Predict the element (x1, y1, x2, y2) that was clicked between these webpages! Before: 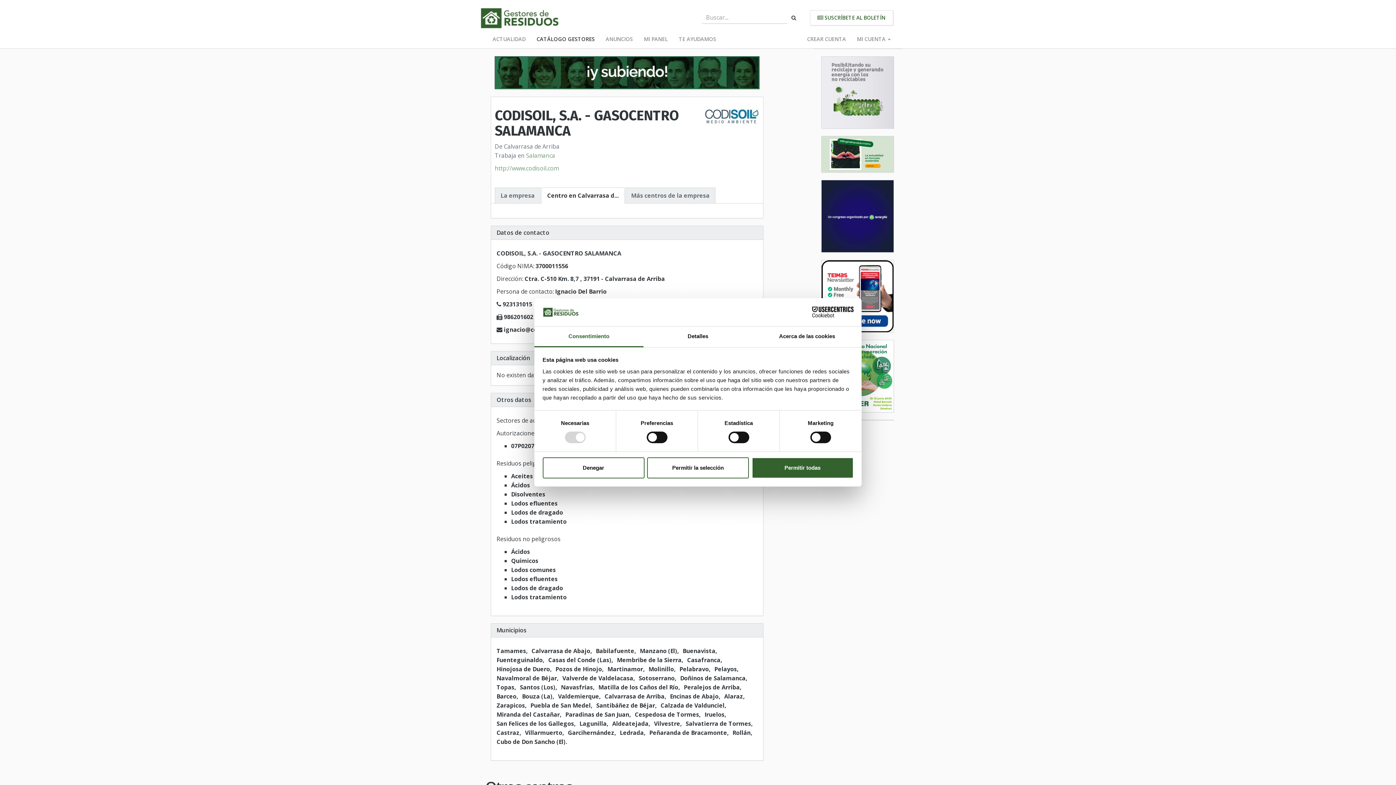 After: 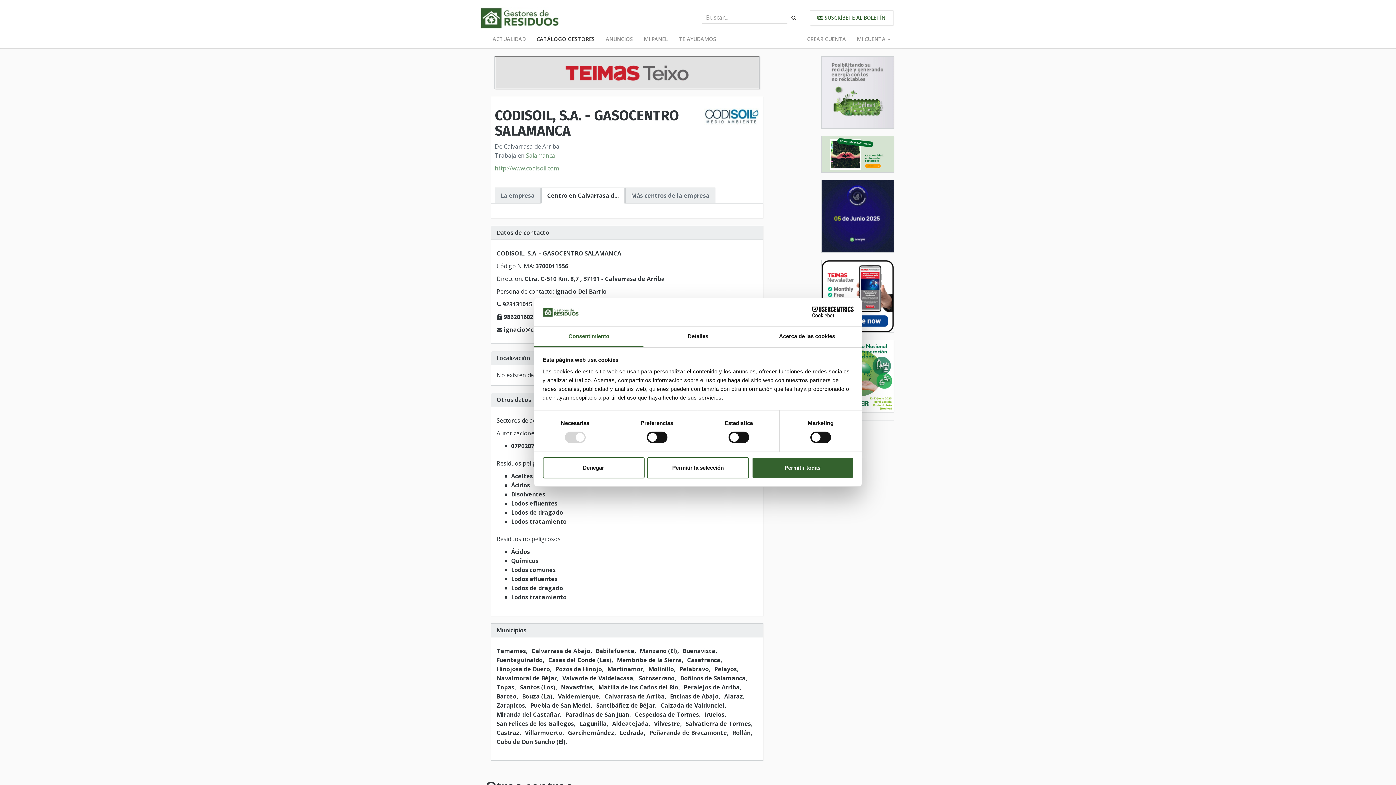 Action: label: Cookiebot - opens in a new window bbox: (790, 306, 853, 317)